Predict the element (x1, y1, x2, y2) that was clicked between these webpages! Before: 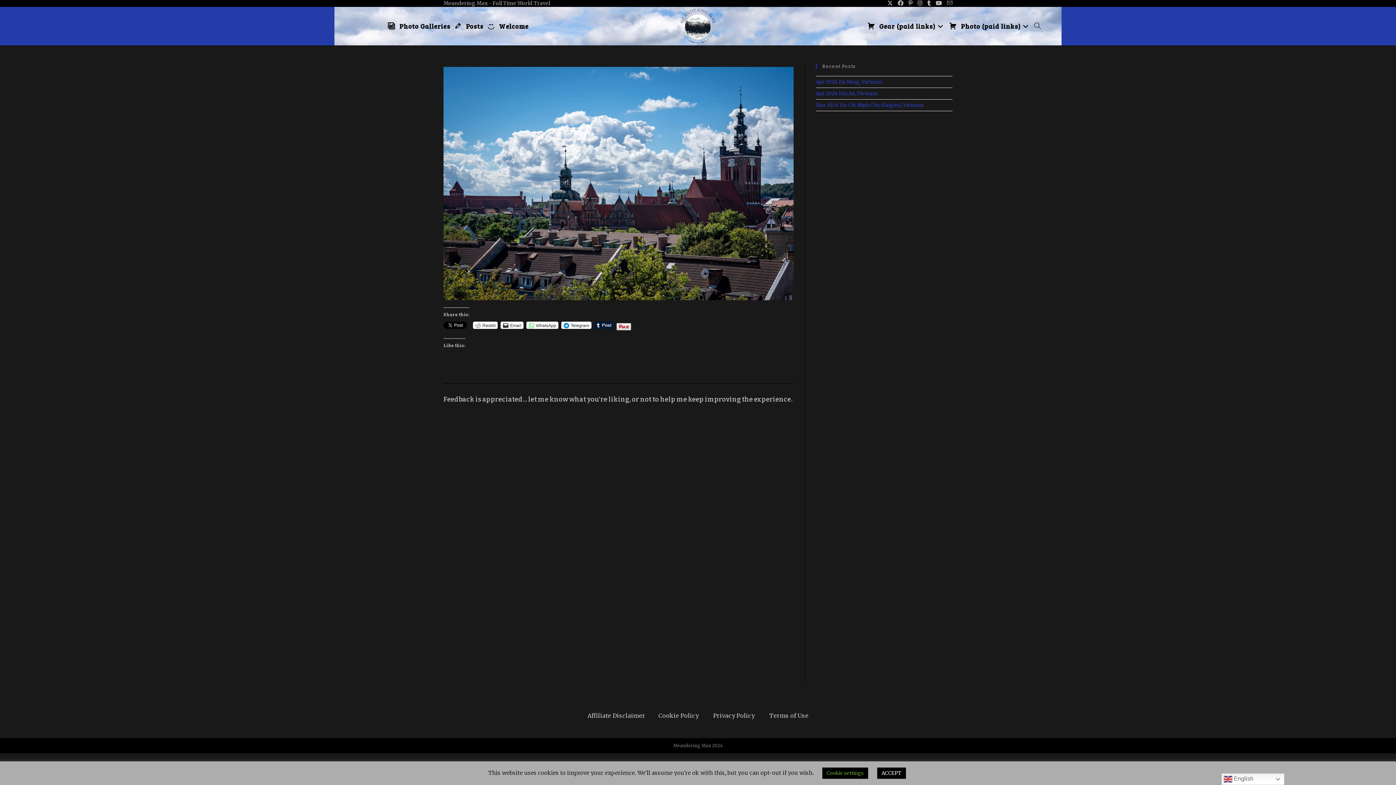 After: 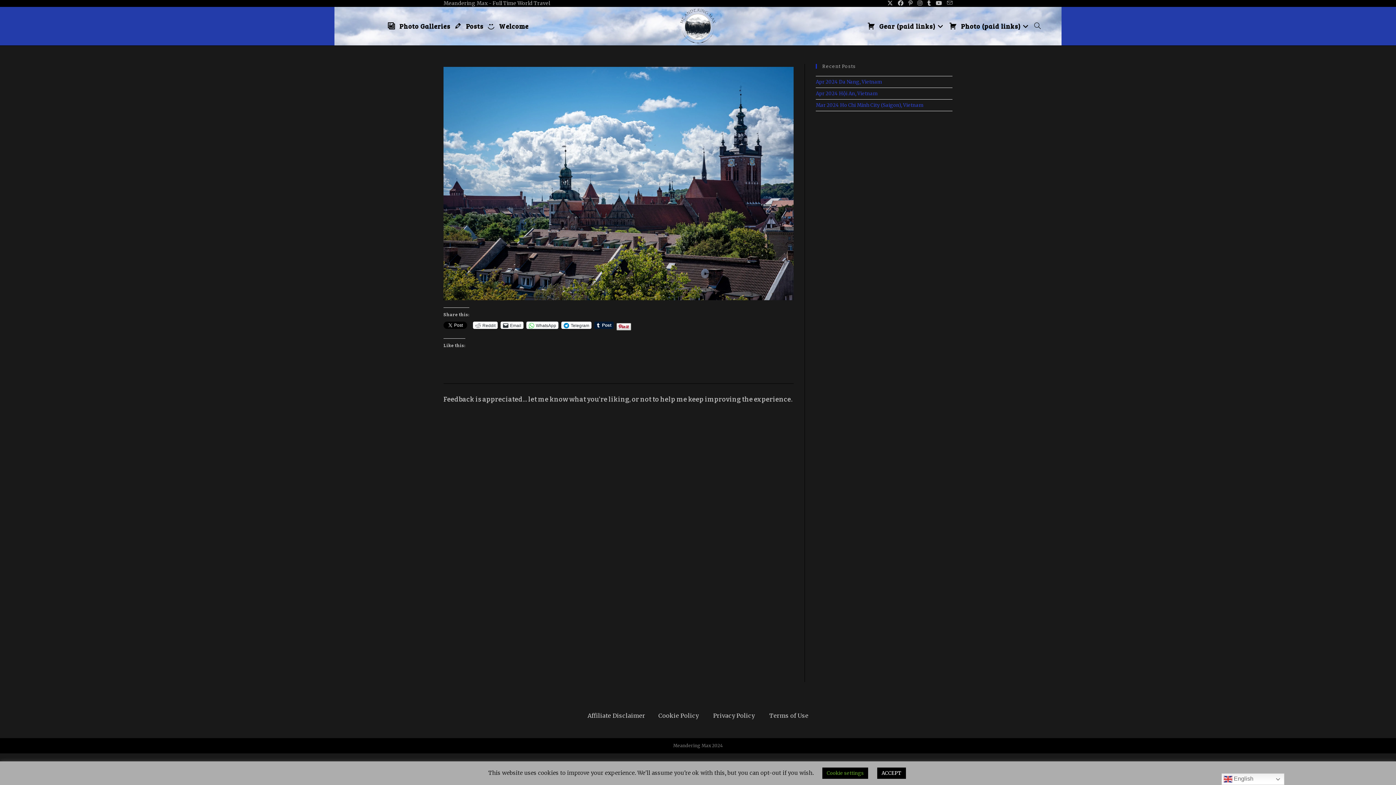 Action: bbox: (526, 321, 558, 329) label: WhatsApp